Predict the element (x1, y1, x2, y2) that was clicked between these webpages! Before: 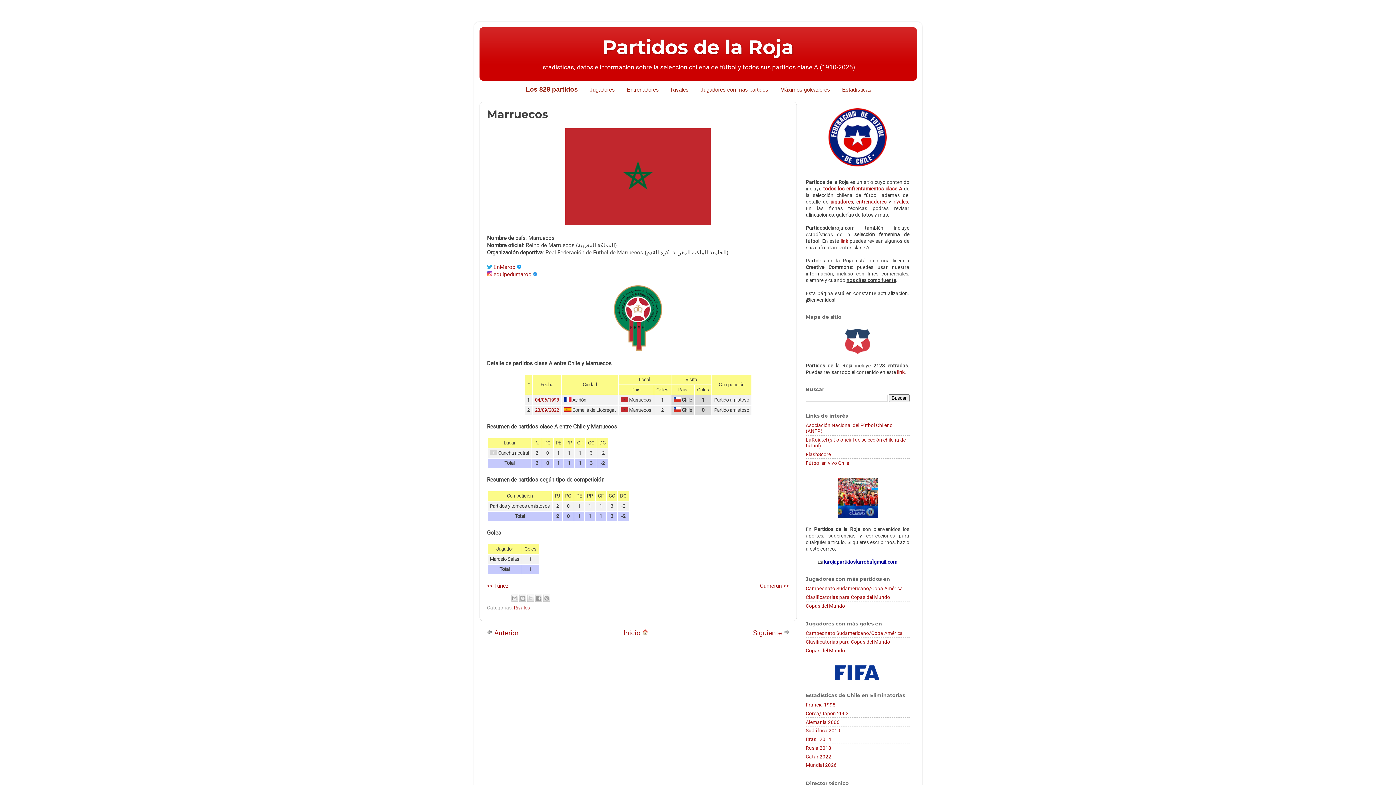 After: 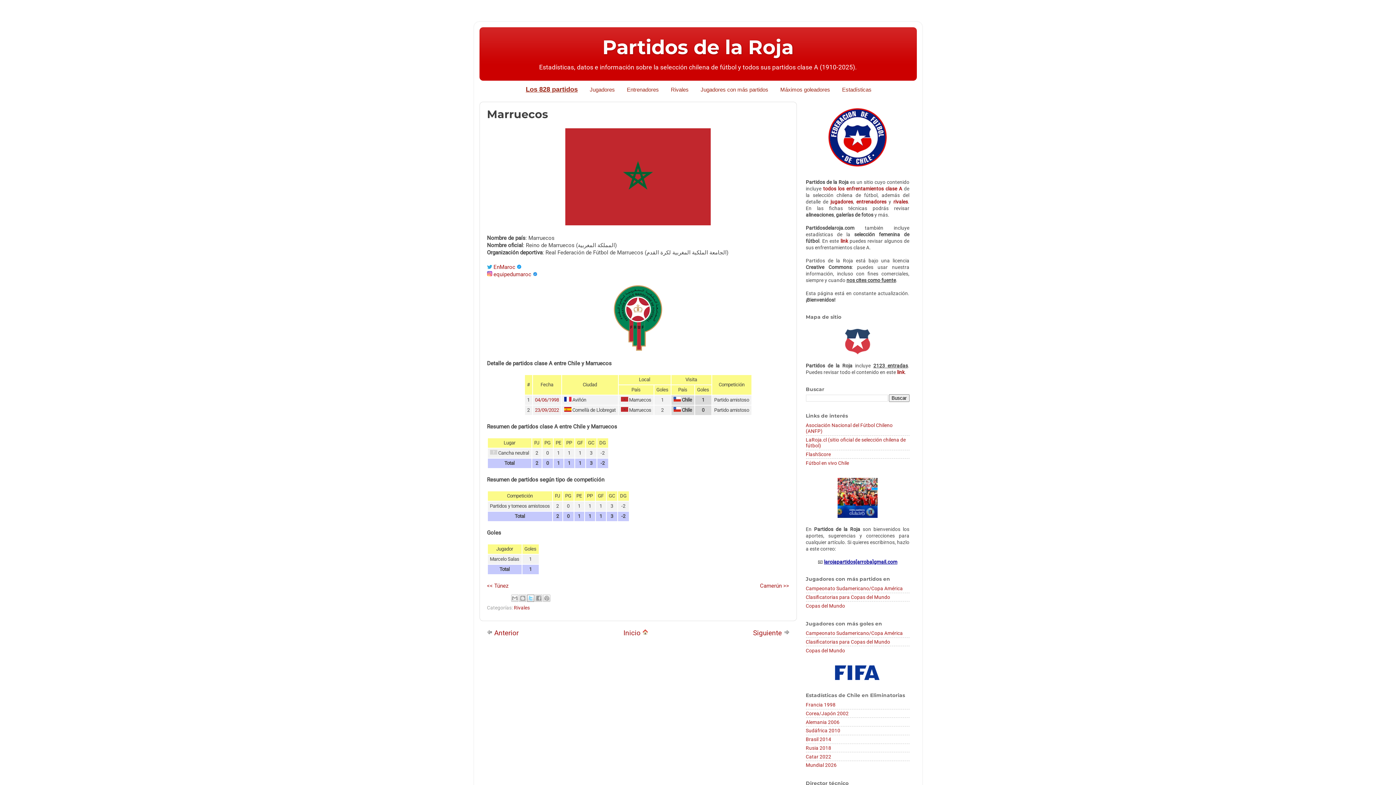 Action: bbox: (527, 594, 534, 602) label: Compartir en X